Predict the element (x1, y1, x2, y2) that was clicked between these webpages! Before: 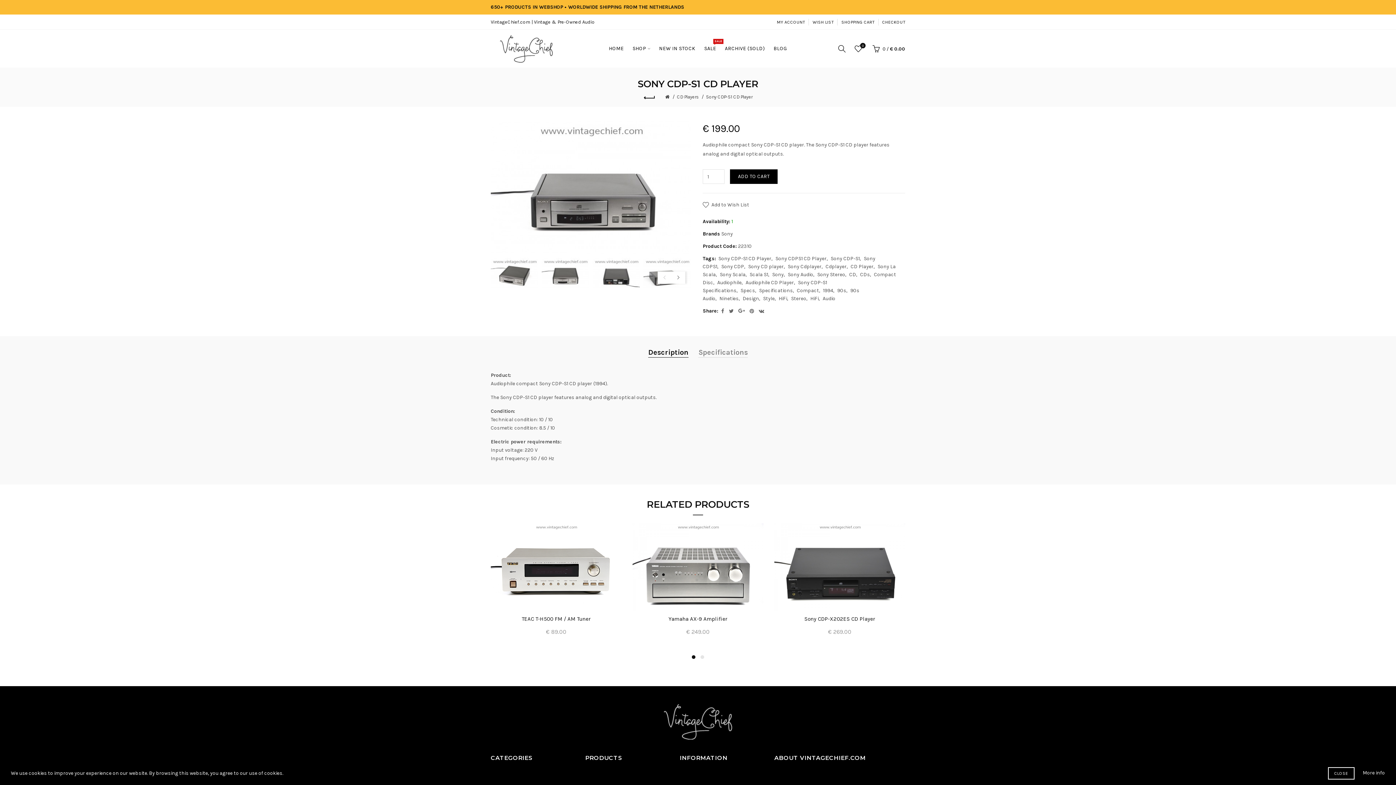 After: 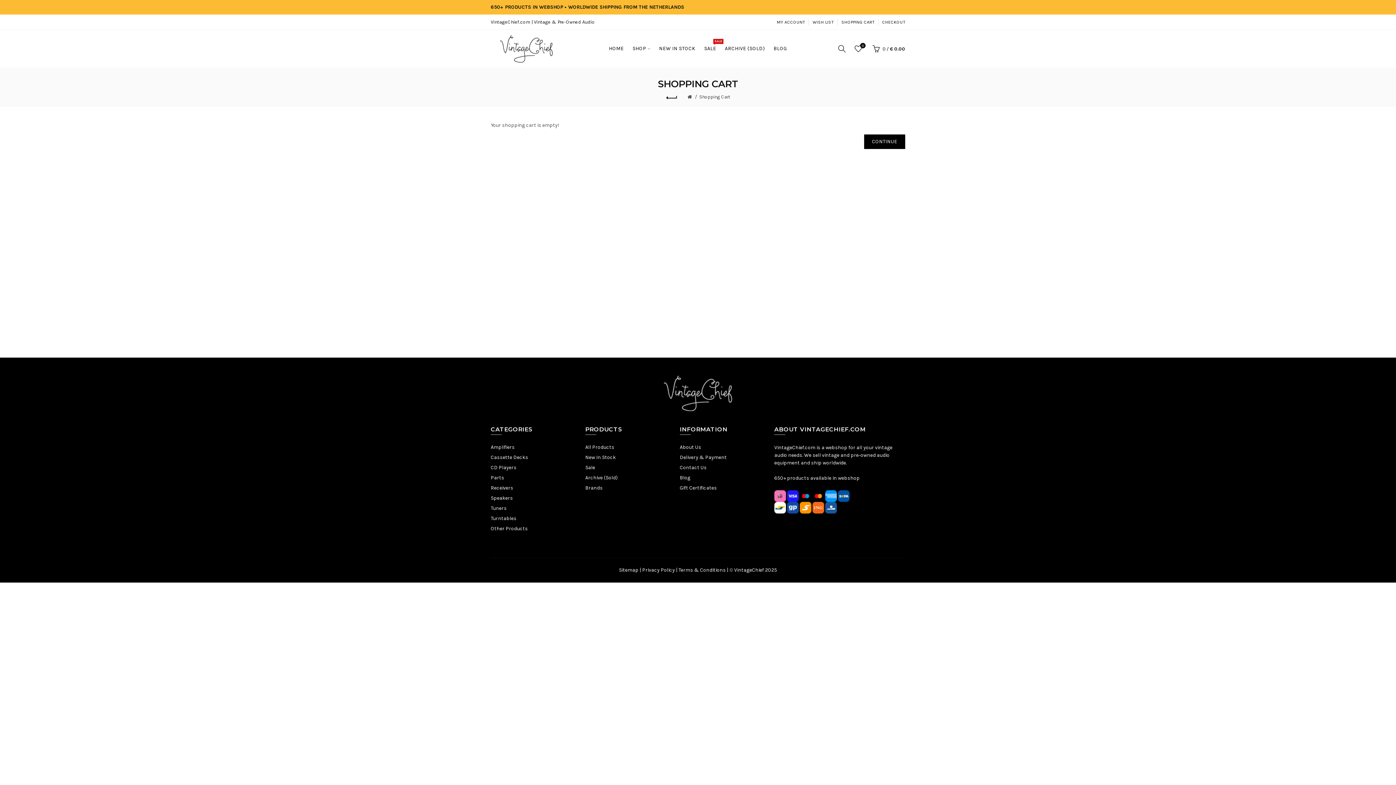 Action: label: SHOPPING CART bbox: (841, 19, 874, 25)